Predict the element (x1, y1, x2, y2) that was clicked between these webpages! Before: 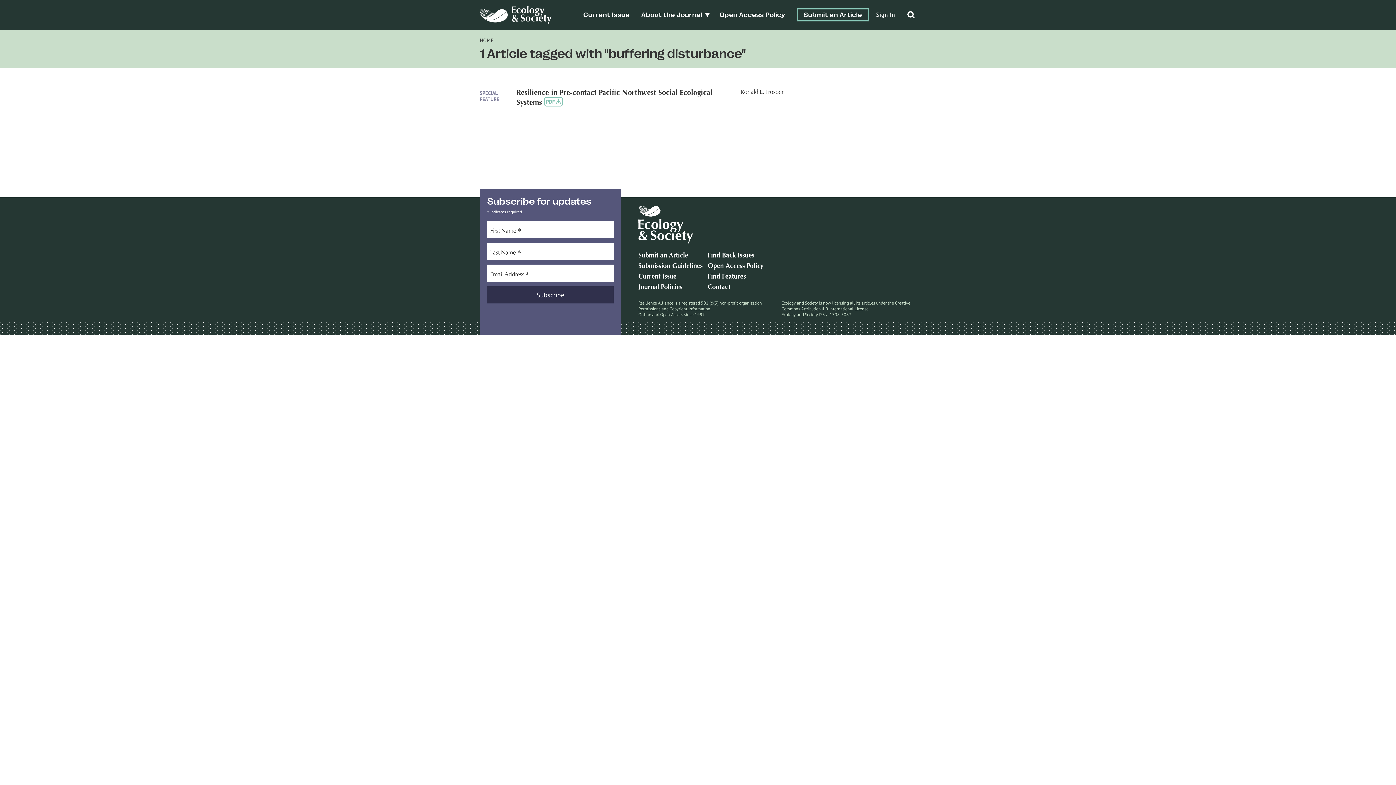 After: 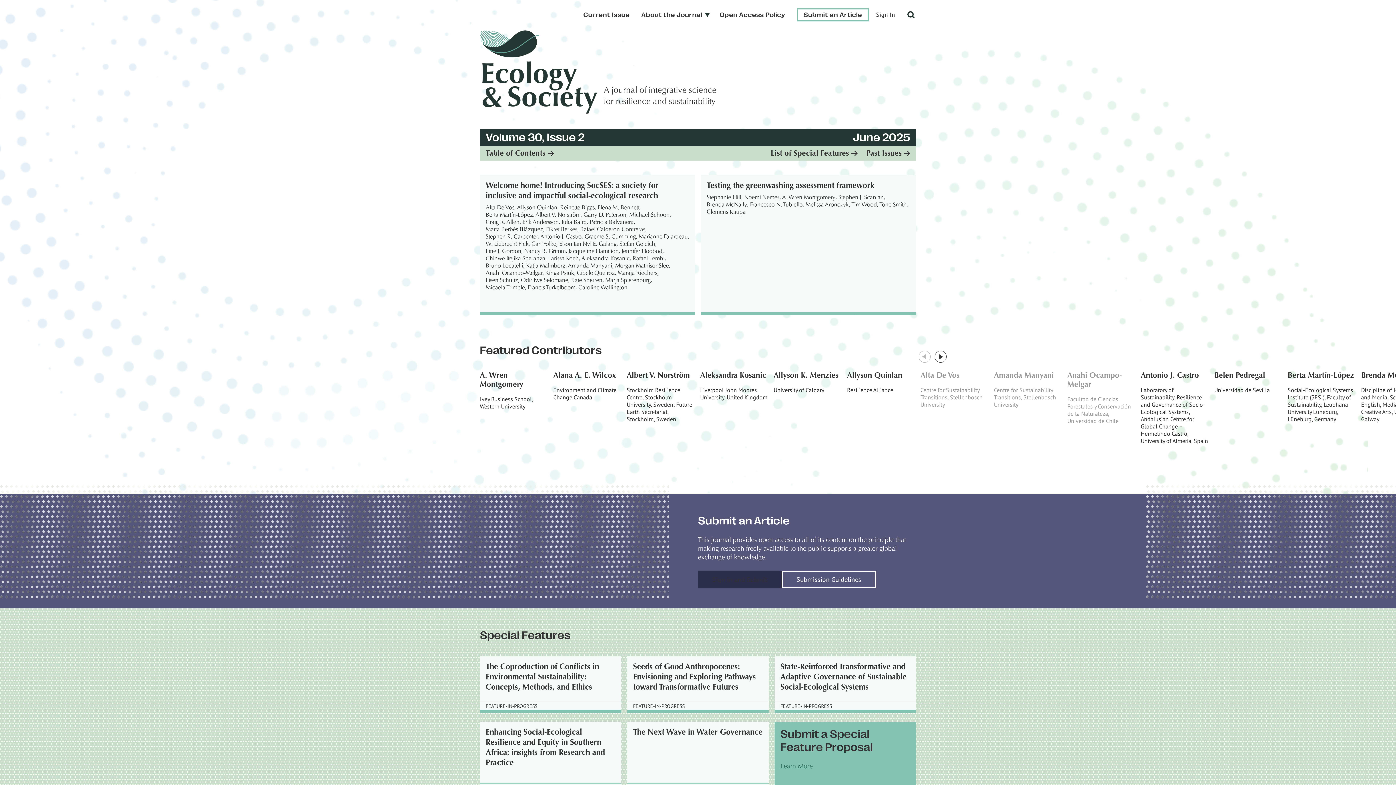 Action: bbox: (638, 206, 693, 243)